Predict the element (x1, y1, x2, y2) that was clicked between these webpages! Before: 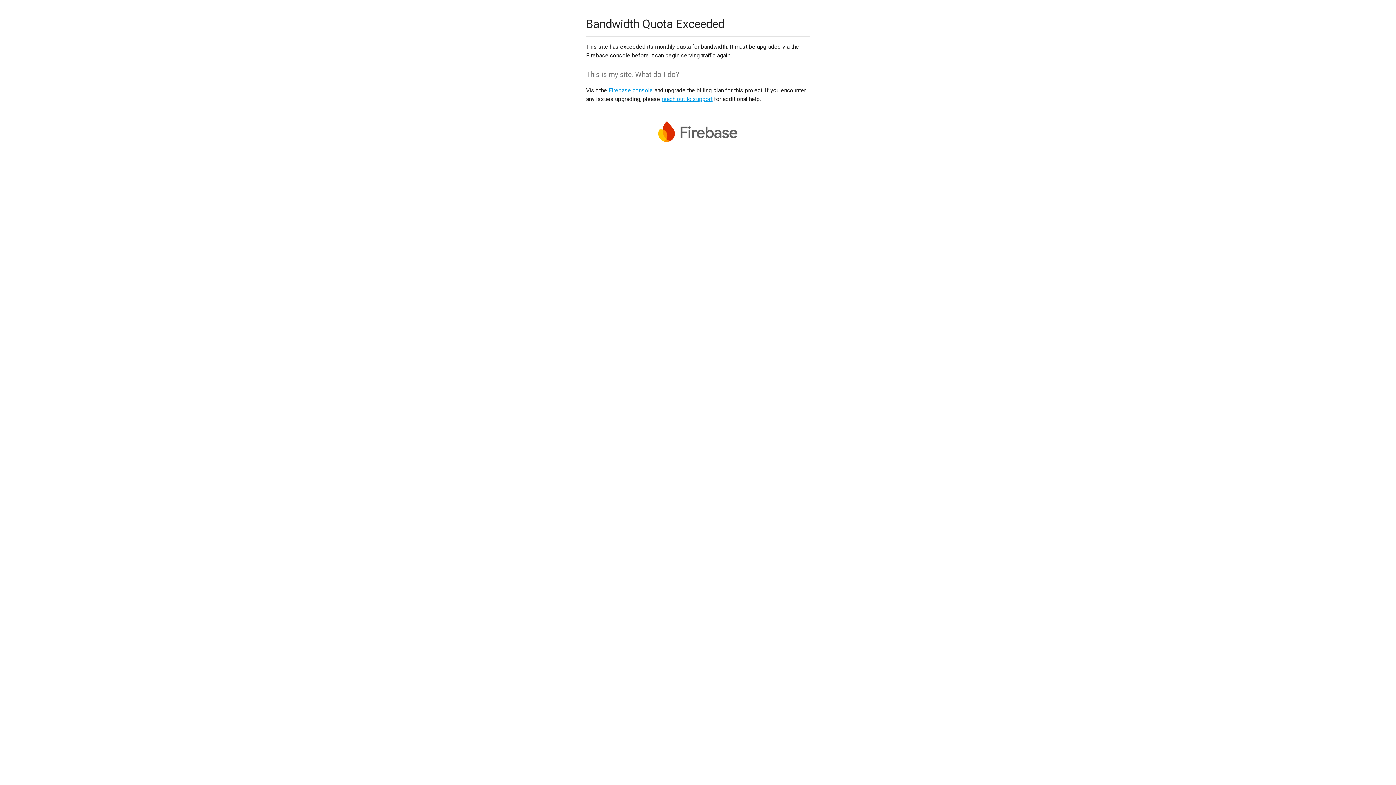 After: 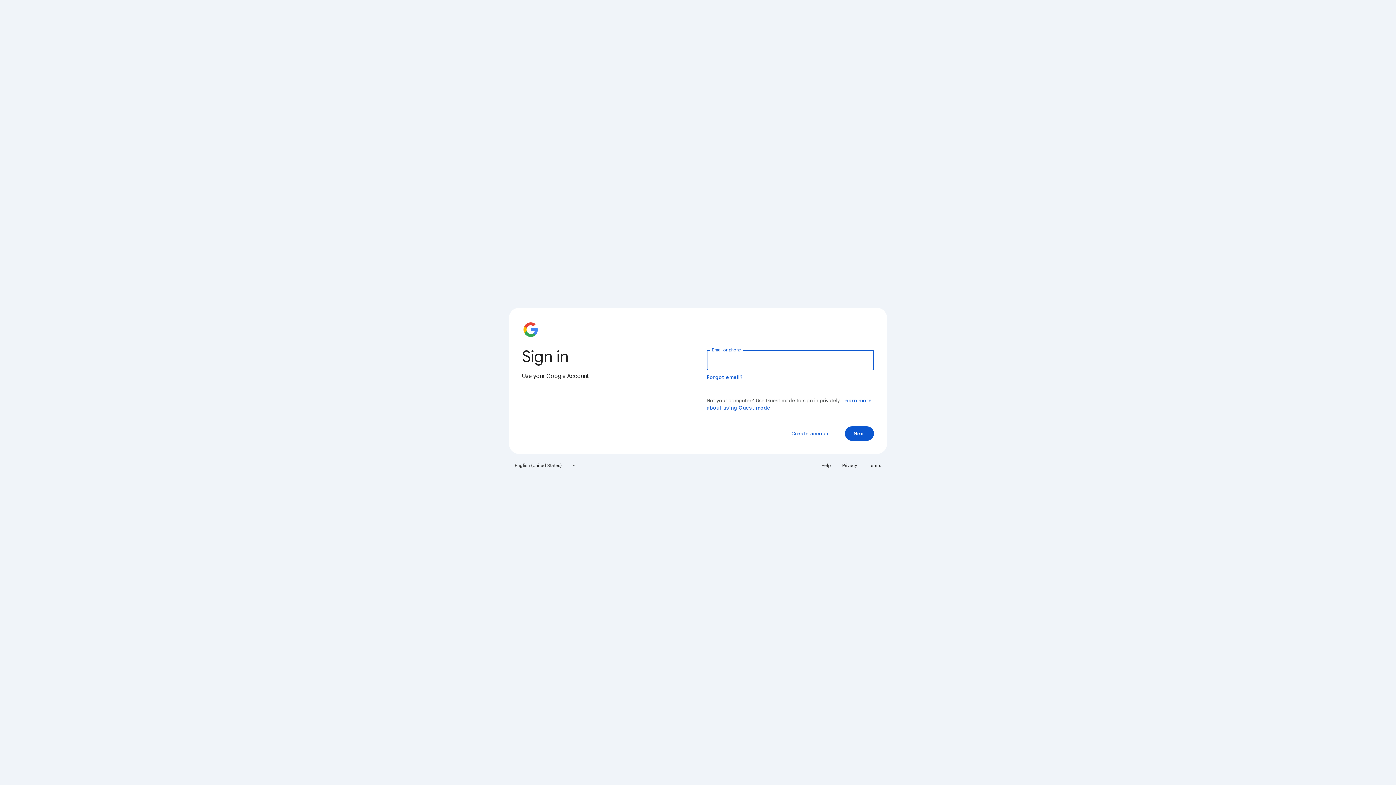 Action: bbox: (608, 86, 653, 93) label: Firebase console